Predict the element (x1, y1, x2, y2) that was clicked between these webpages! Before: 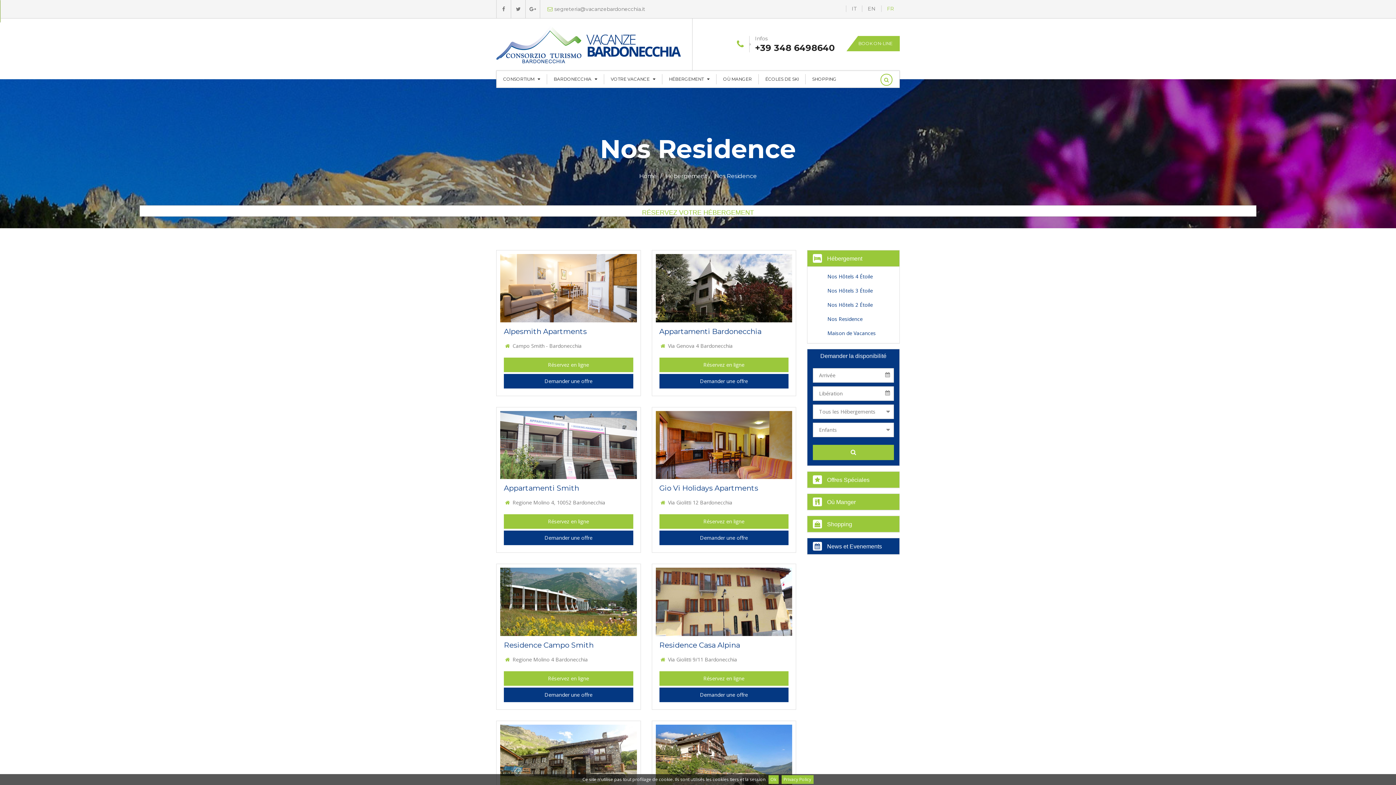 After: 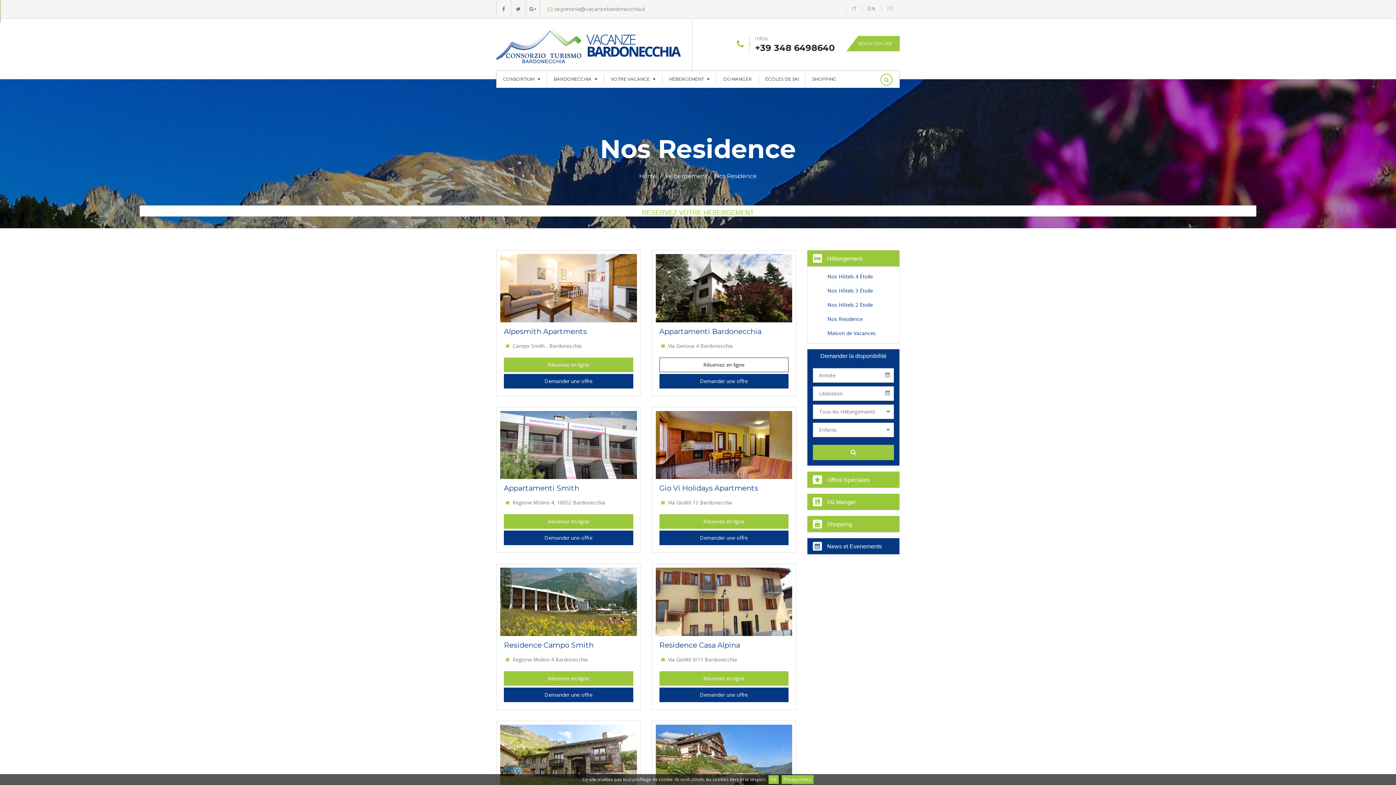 Action: label: Réservez en ligne bbox: (659, 357, 788, 372)